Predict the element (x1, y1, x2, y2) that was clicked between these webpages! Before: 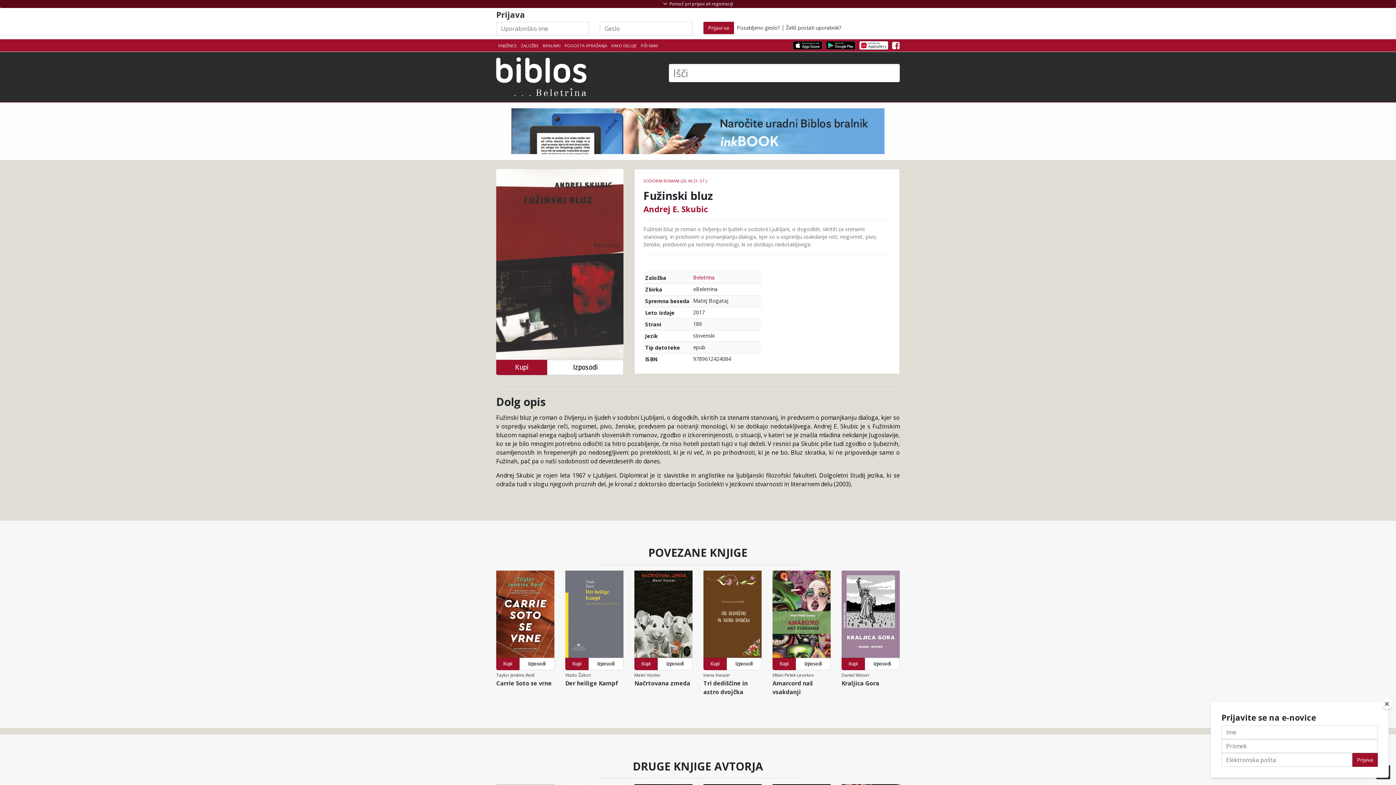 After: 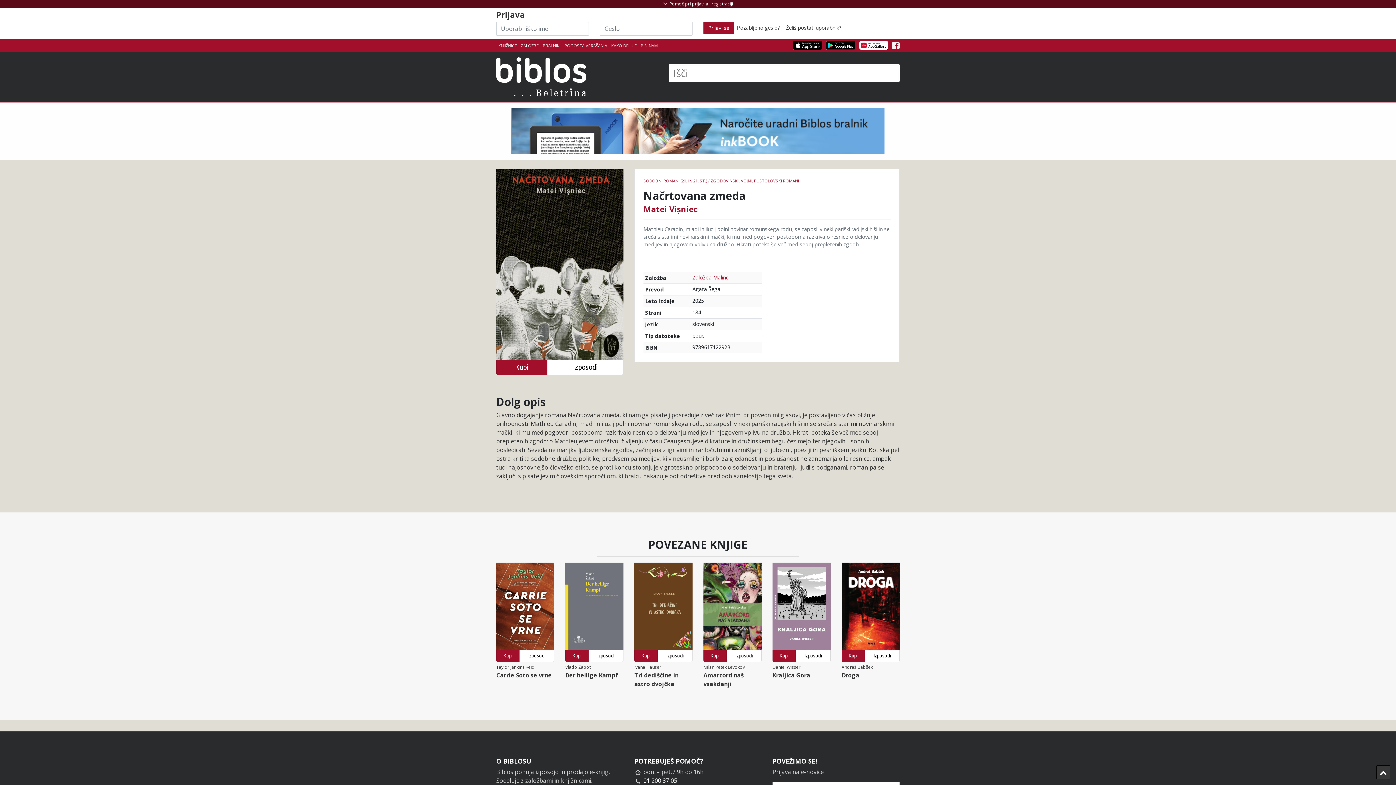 Action: label: Matei Vișniec
Načrtovana zmeda bbox: (634, 658, 692, 687)